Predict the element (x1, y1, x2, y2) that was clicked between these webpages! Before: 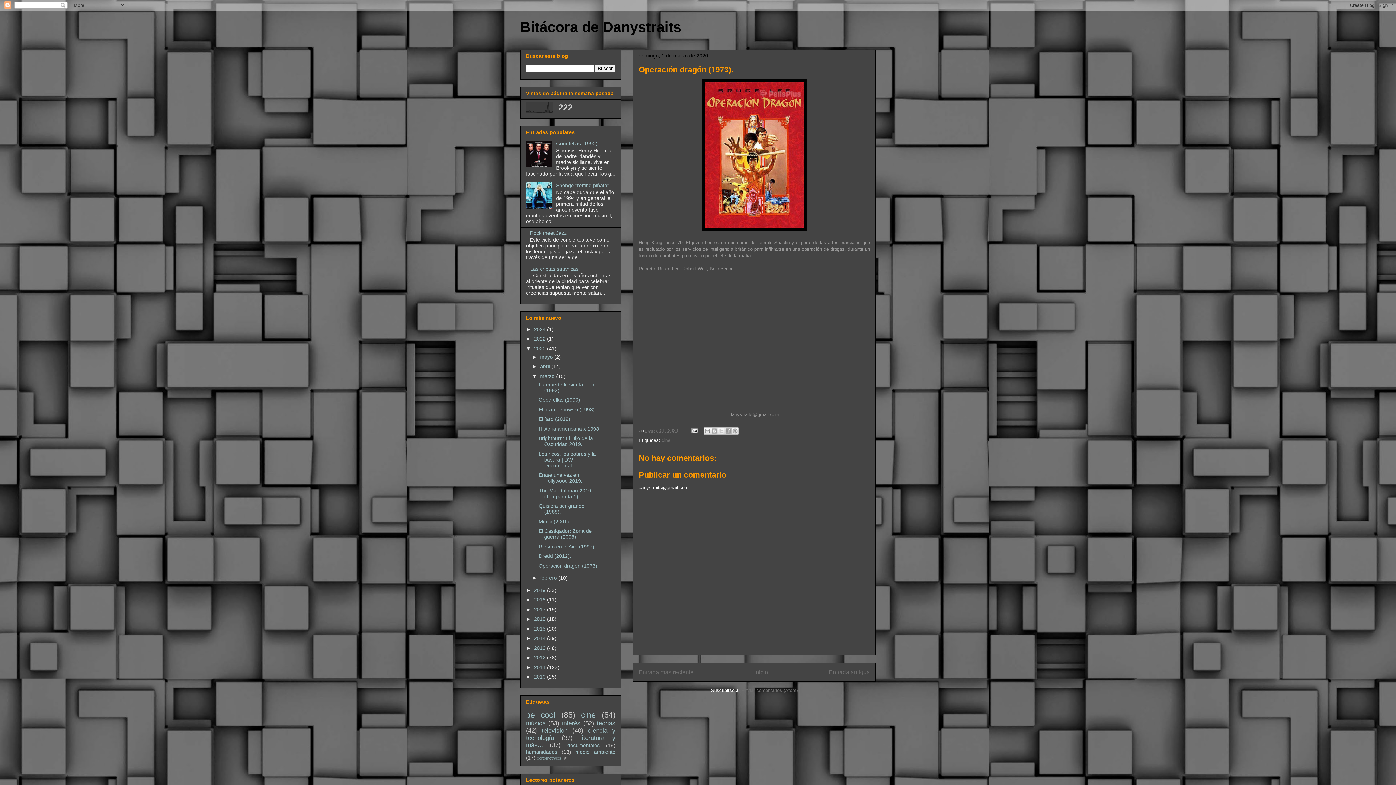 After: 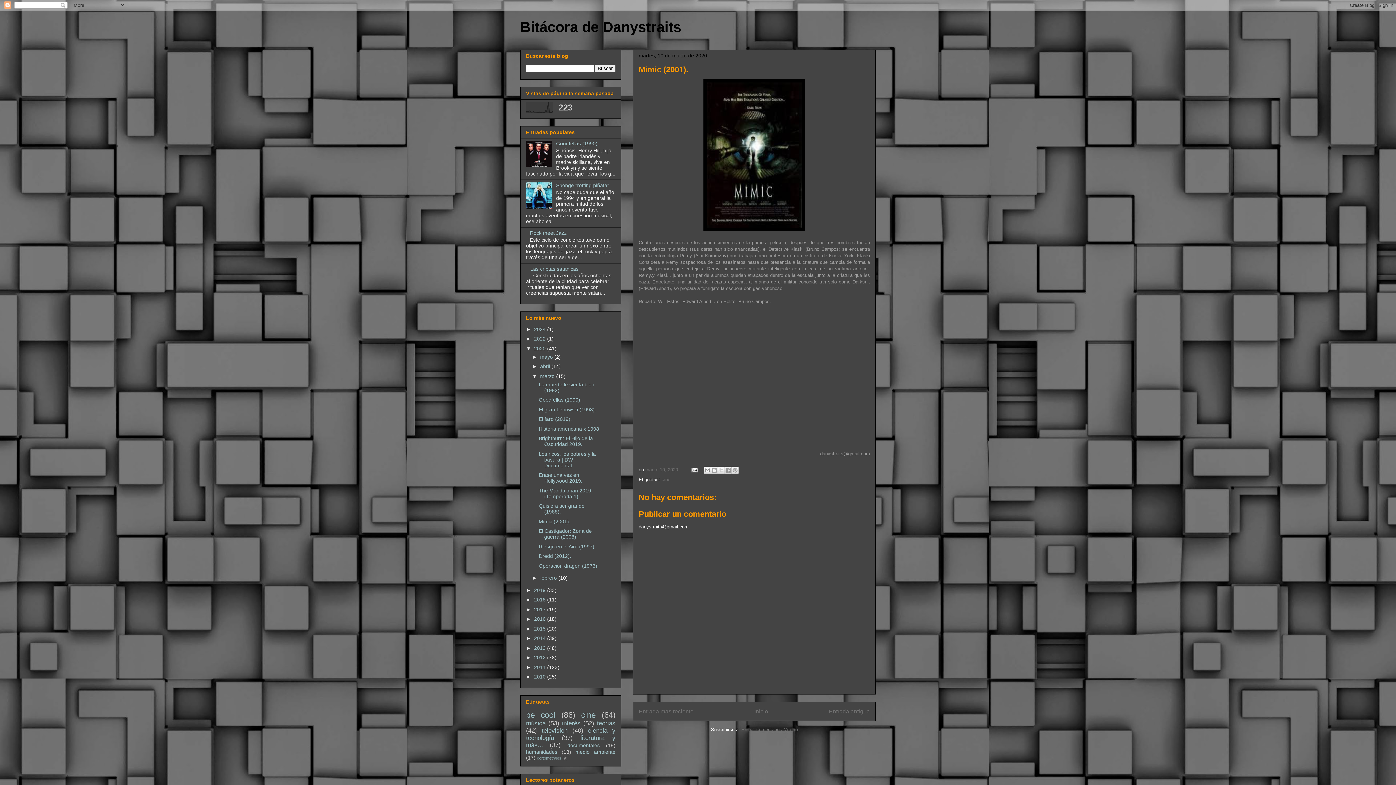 Action: label: Mimic (2001). bbox: (538, 518, 570, 524)